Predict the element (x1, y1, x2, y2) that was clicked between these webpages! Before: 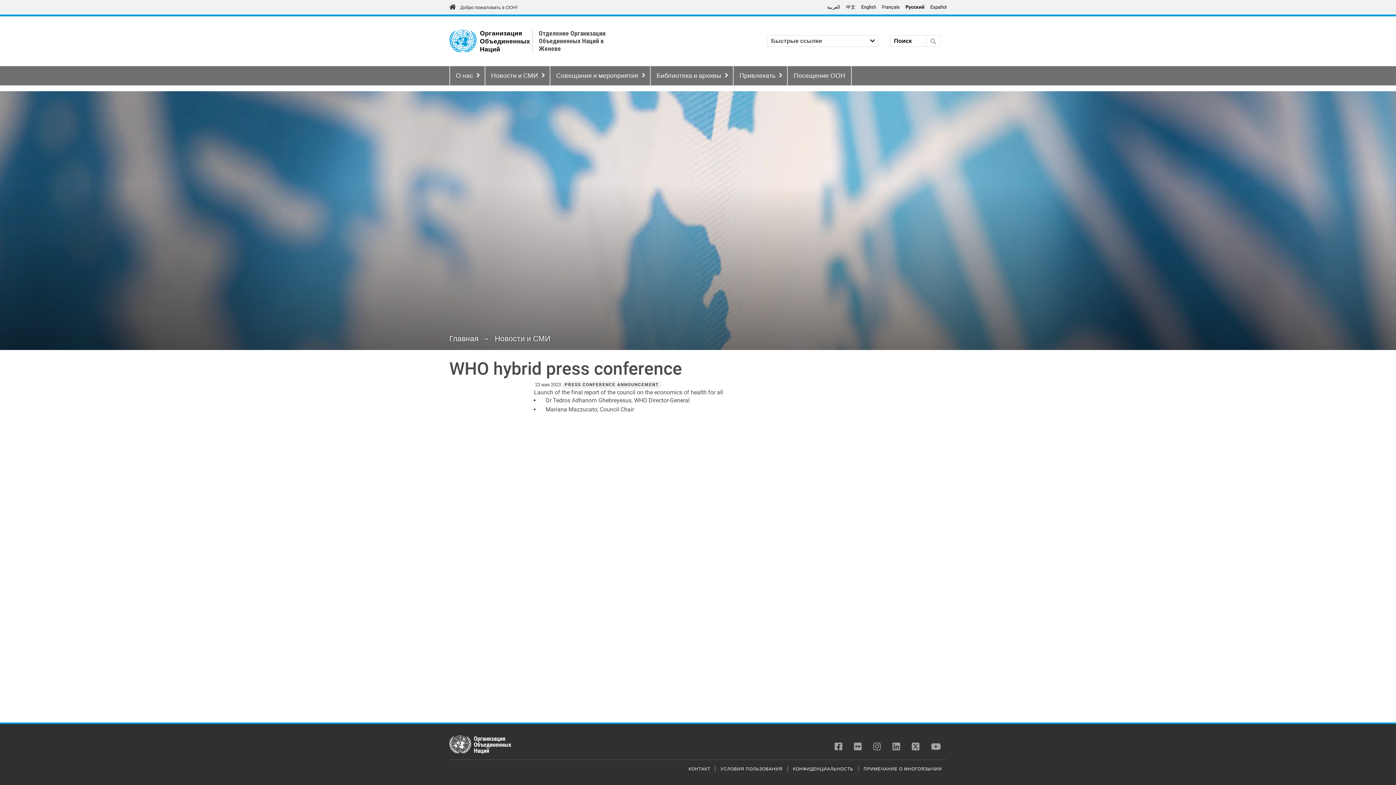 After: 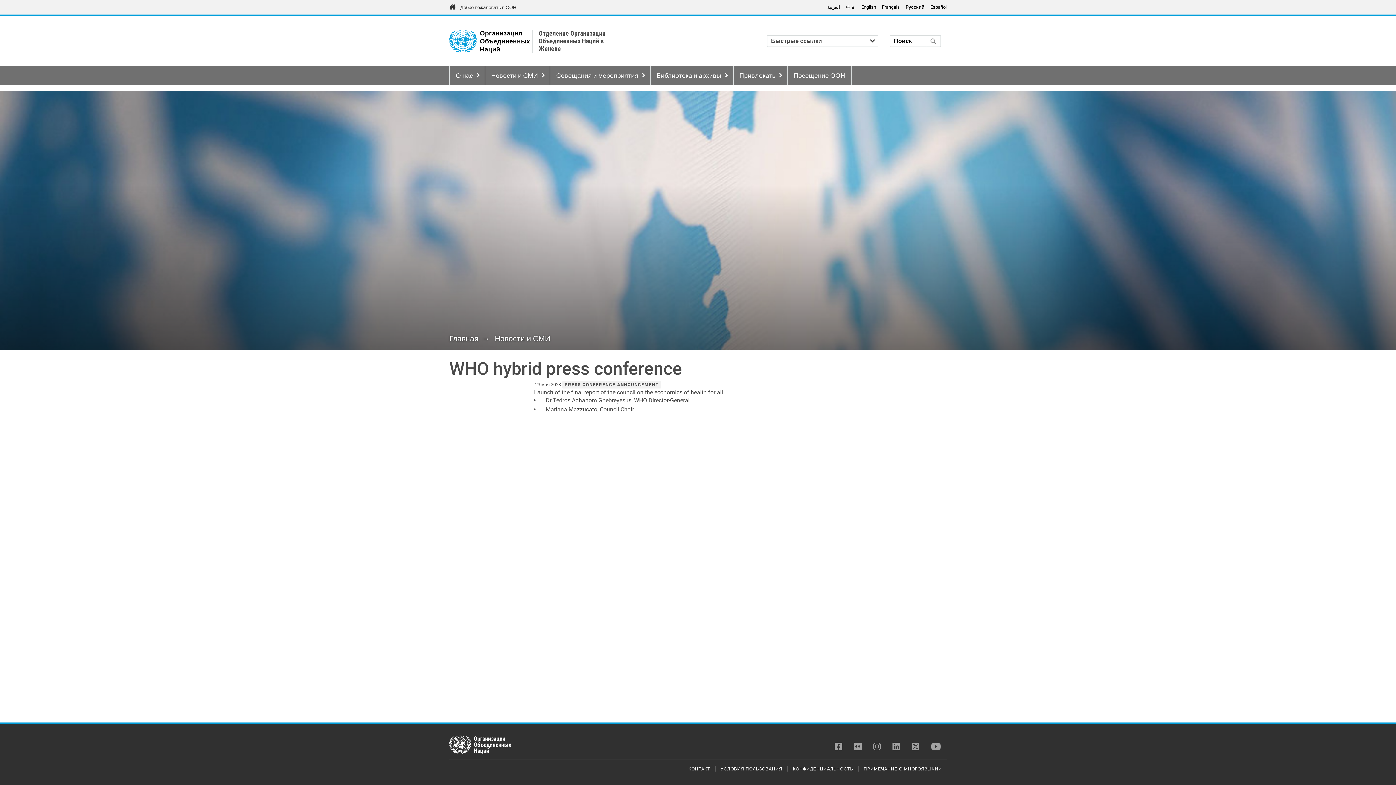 Action: label: Pусский bbox: (905, 4, 924, 9)